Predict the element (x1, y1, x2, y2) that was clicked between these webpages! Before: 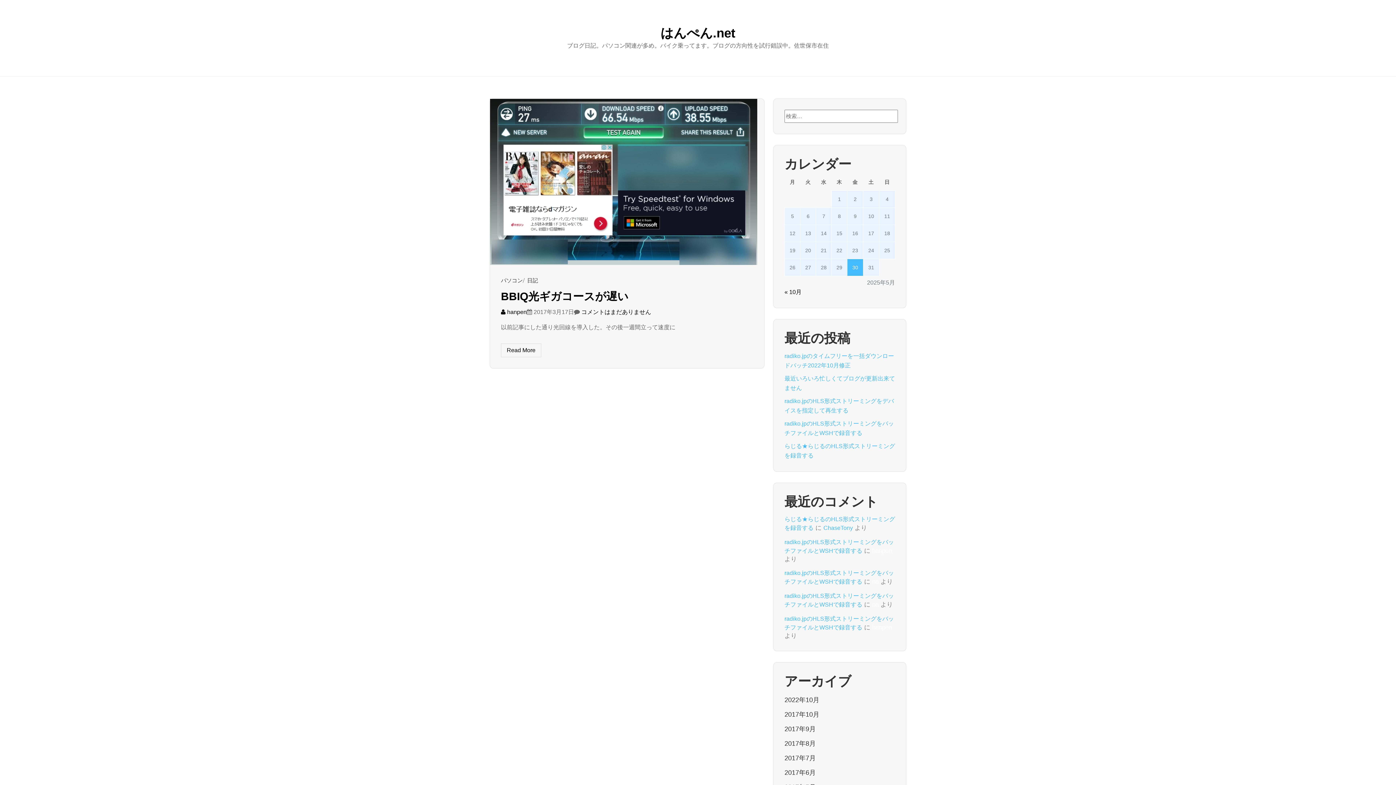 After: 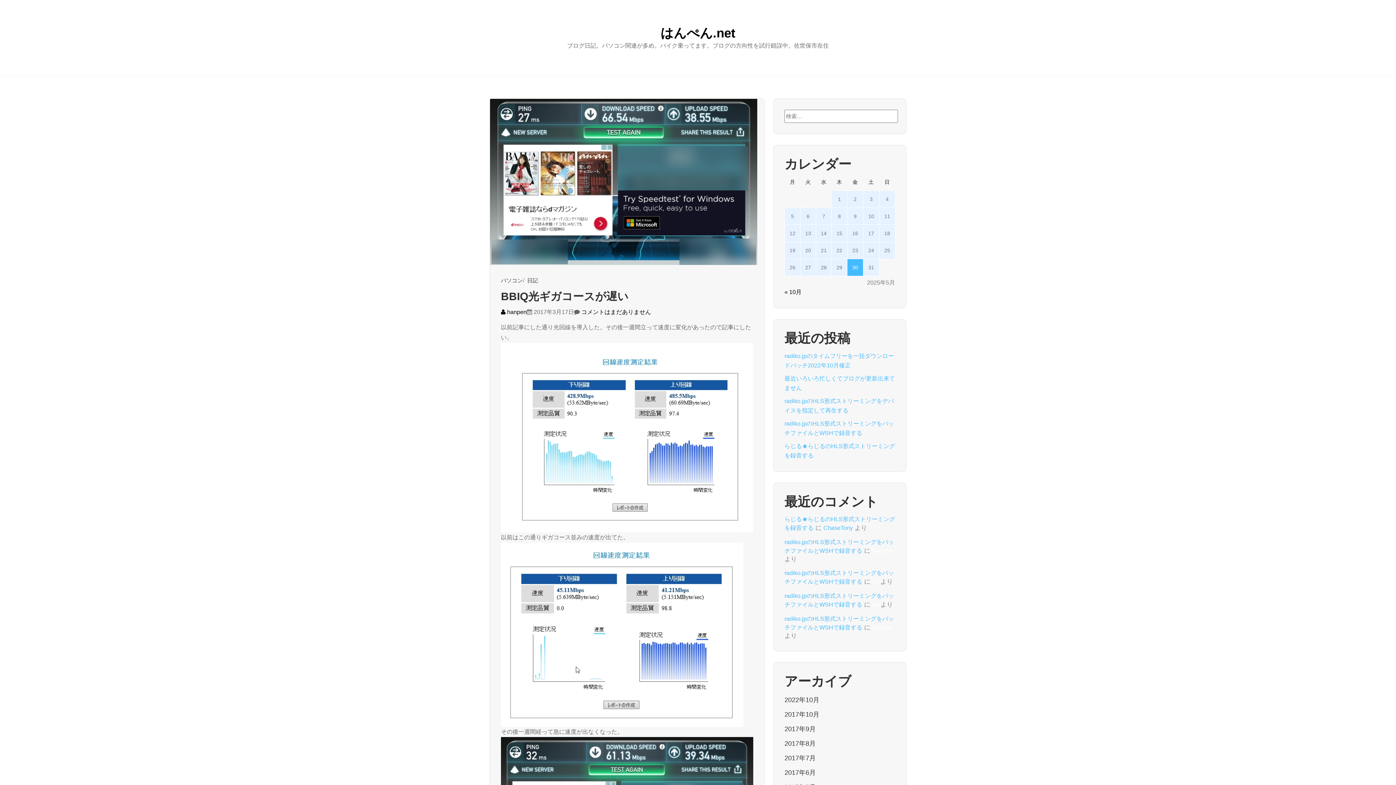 Action: label: BBIQ光ギガコースが遅い bbox: (501, 290, 628, 302)